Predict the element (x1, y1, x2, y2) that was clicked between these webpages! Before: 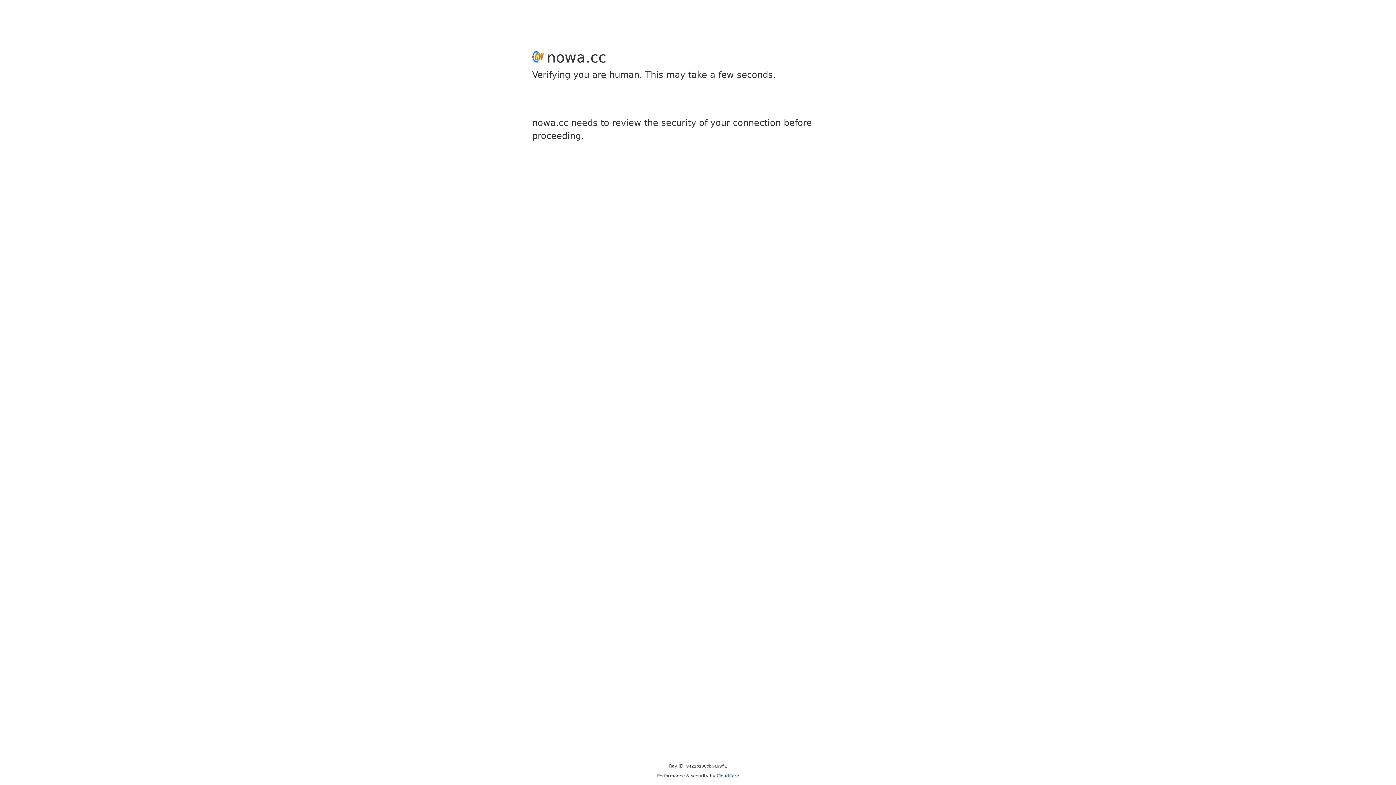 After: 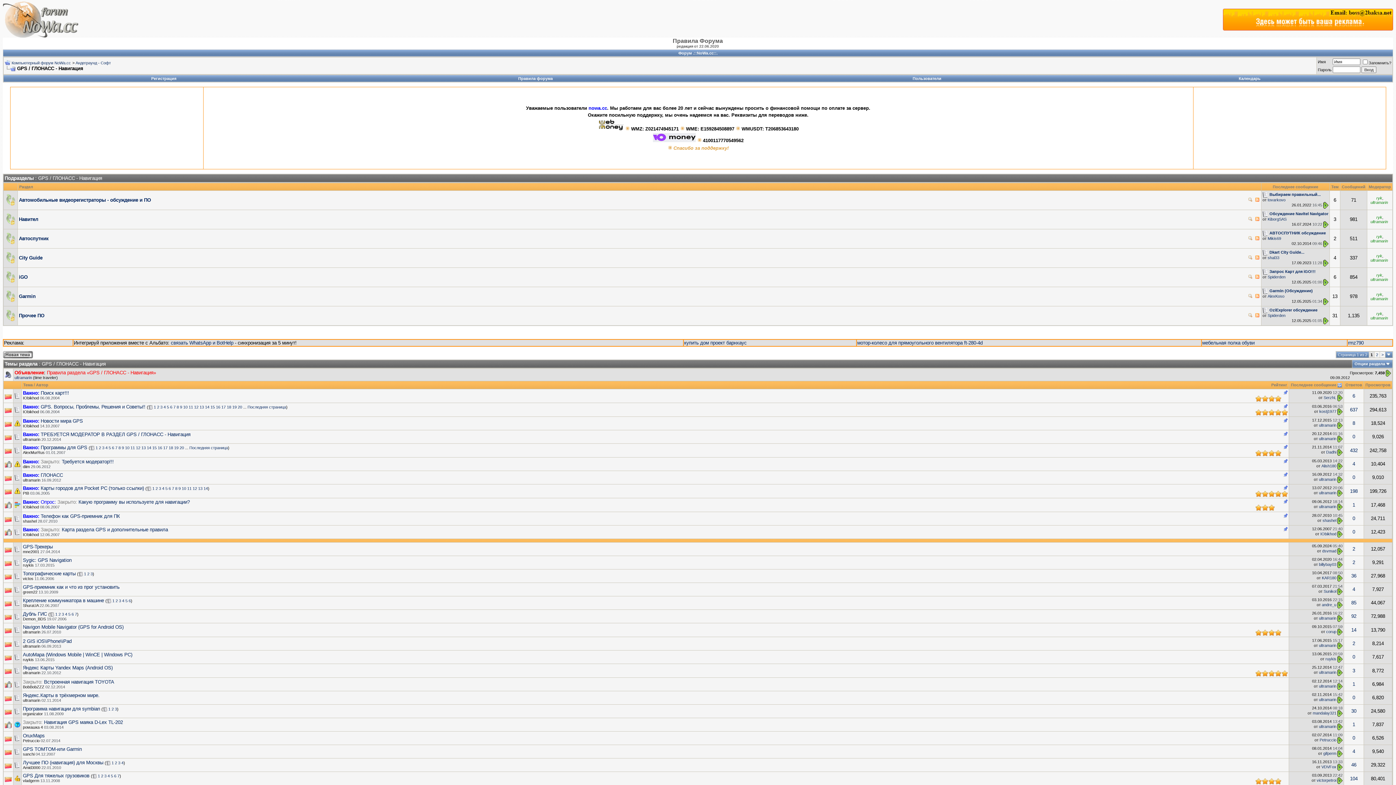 Action: bbox: (716, 773, 739, 778) label: Cloudflare